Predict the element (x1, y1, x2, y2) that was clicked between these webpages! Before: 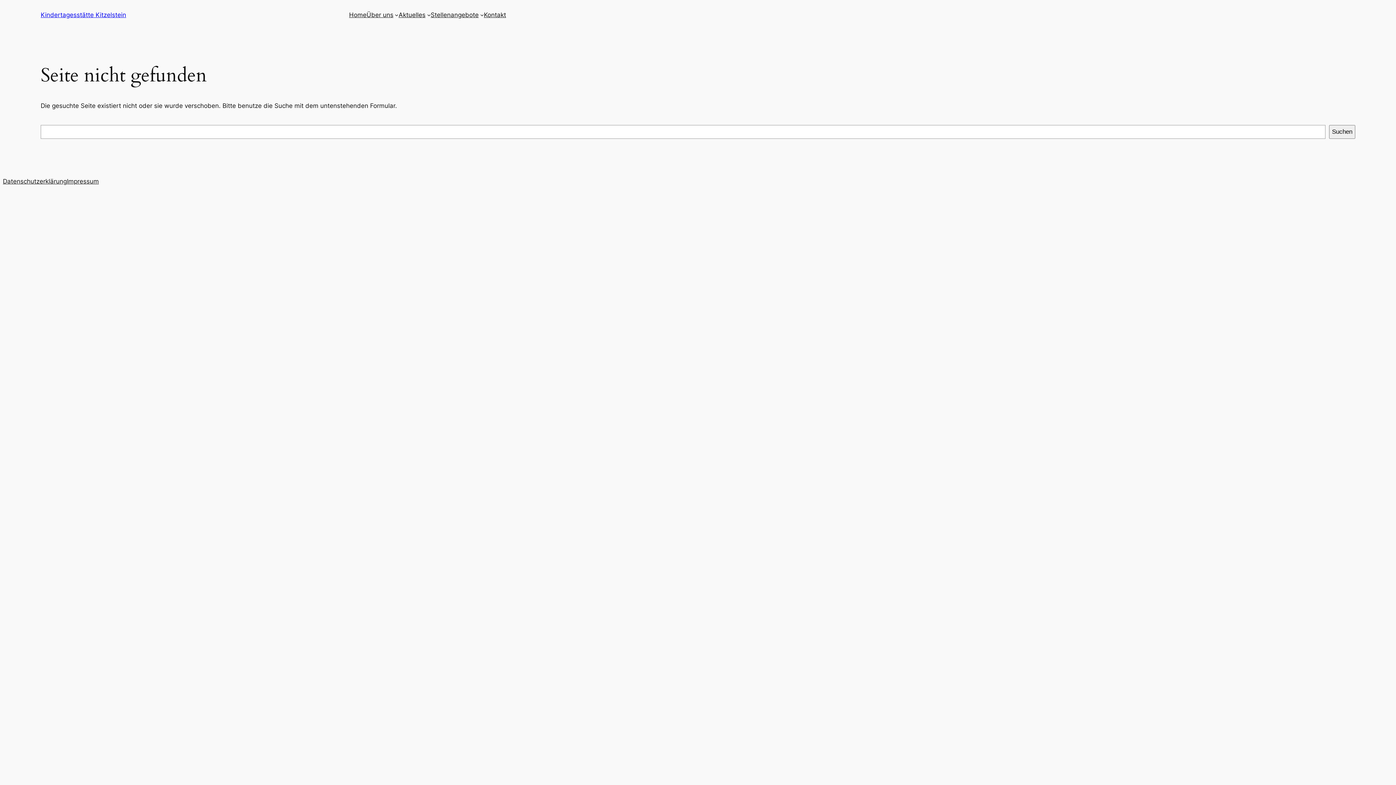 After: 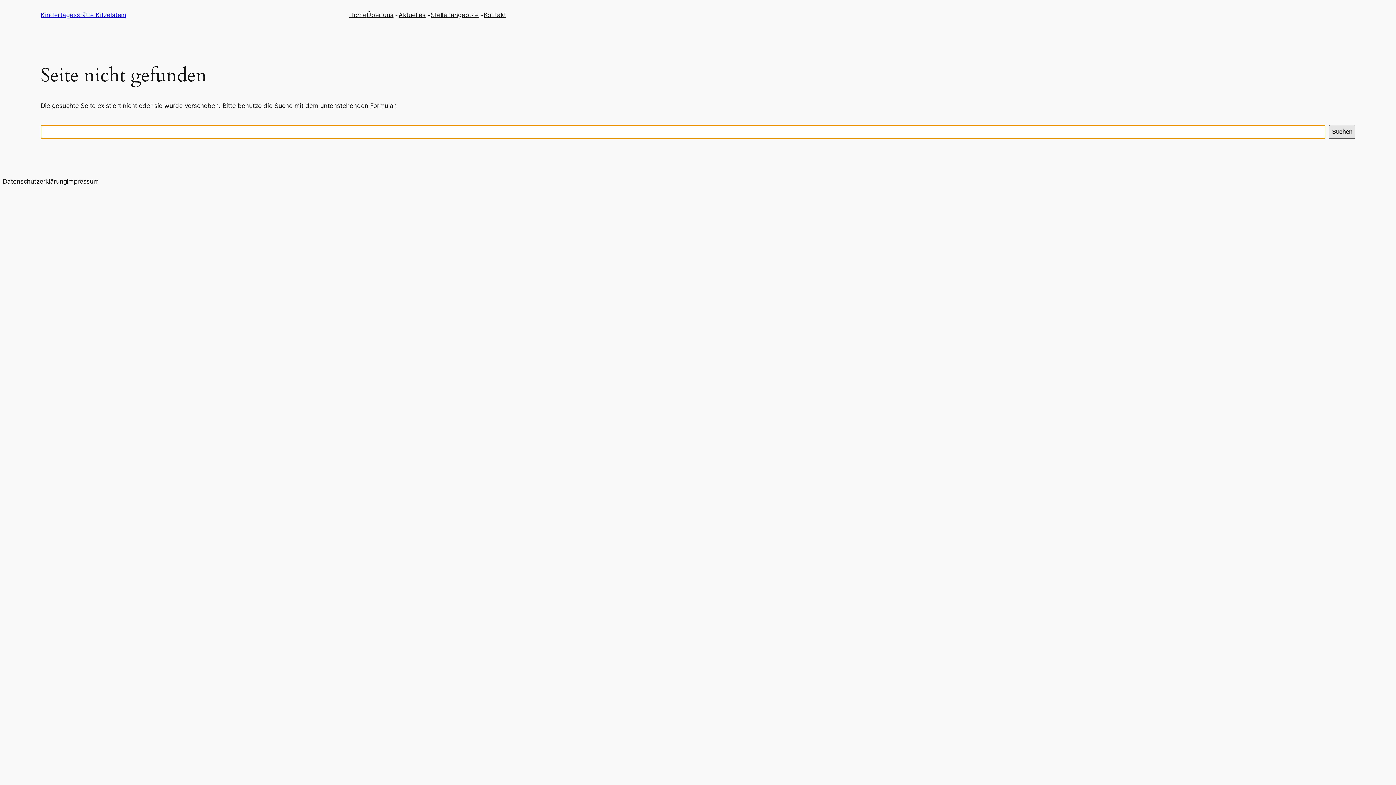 Action: bbox: (1329, 125, 1355, 138) label: Suchen